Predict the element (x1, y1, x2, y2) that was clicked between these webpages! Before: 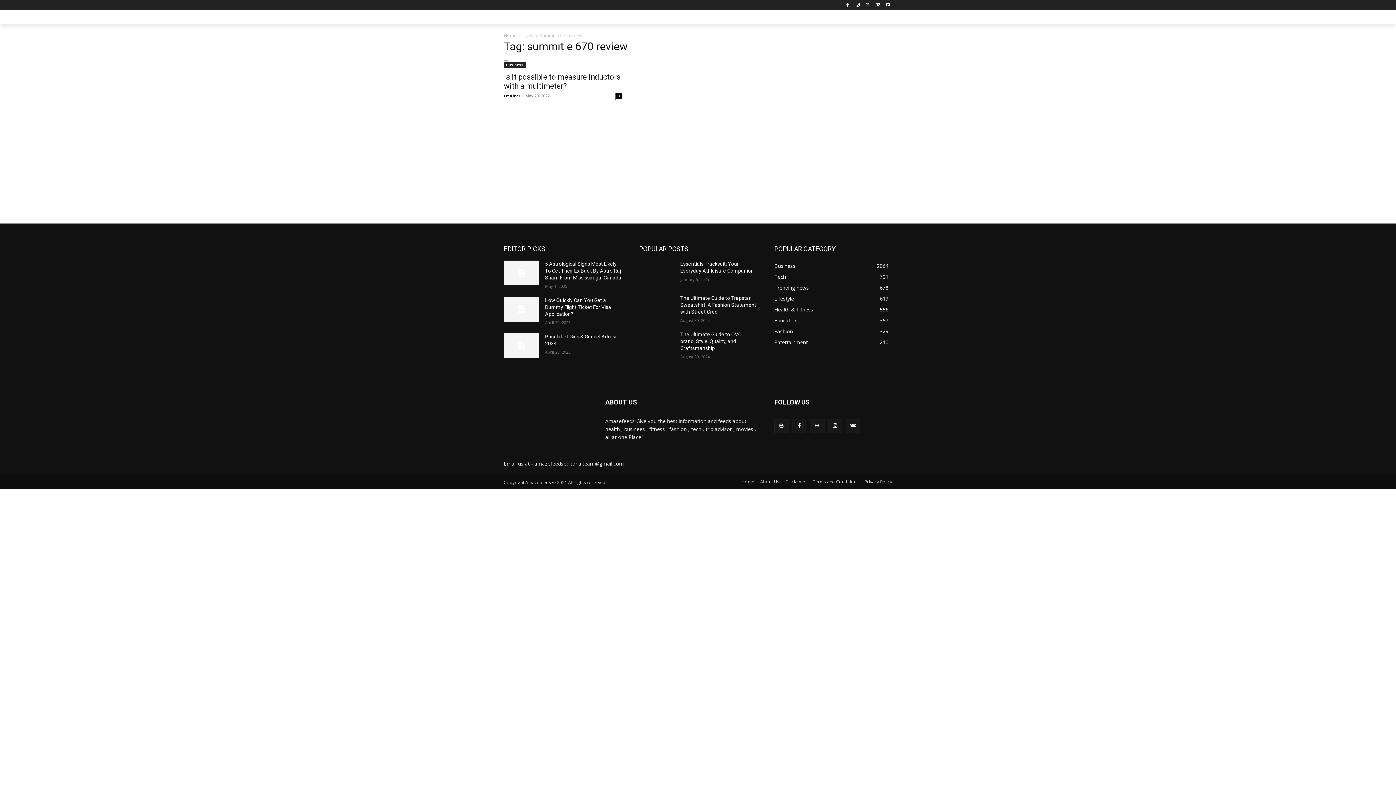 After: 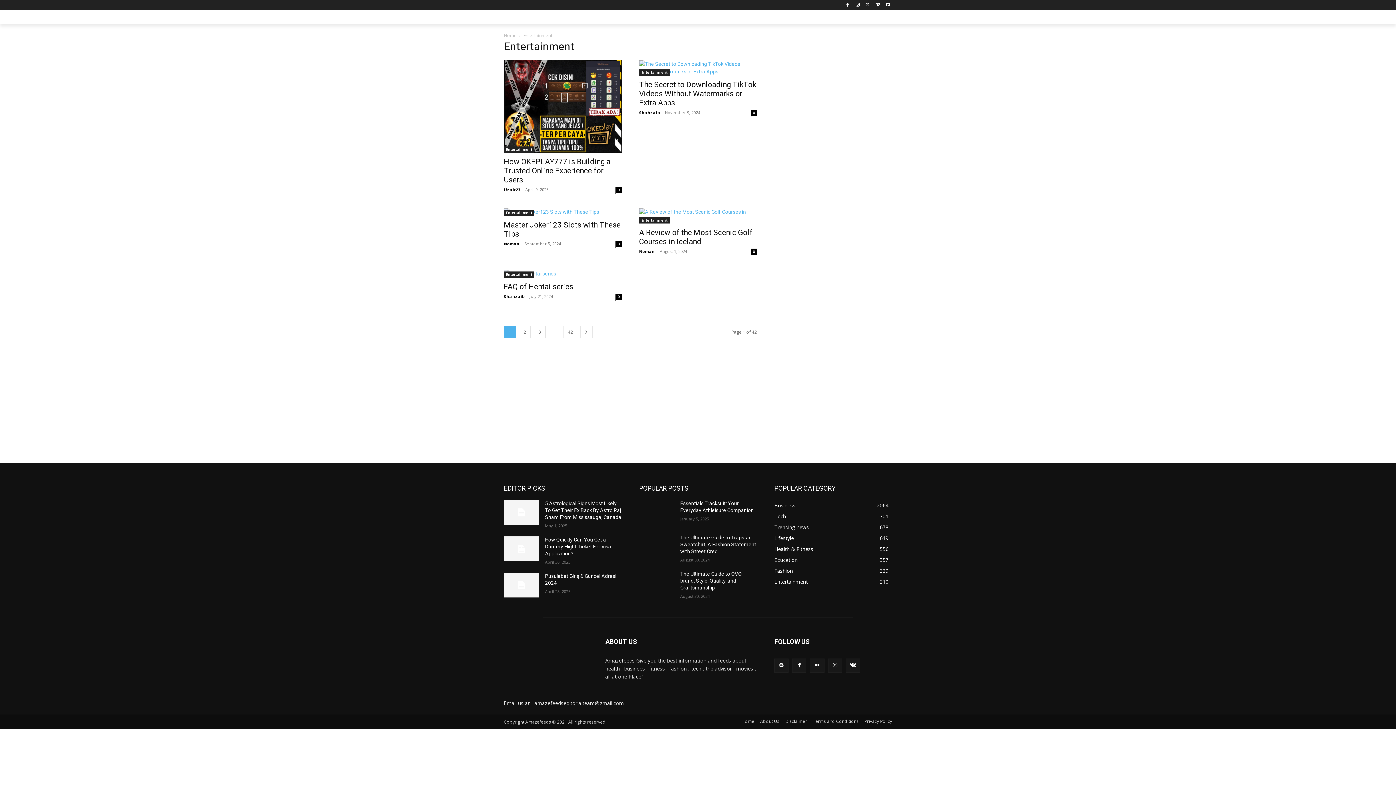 Action: bbox: (774, 338, 808, 345) label: Entertainment
210